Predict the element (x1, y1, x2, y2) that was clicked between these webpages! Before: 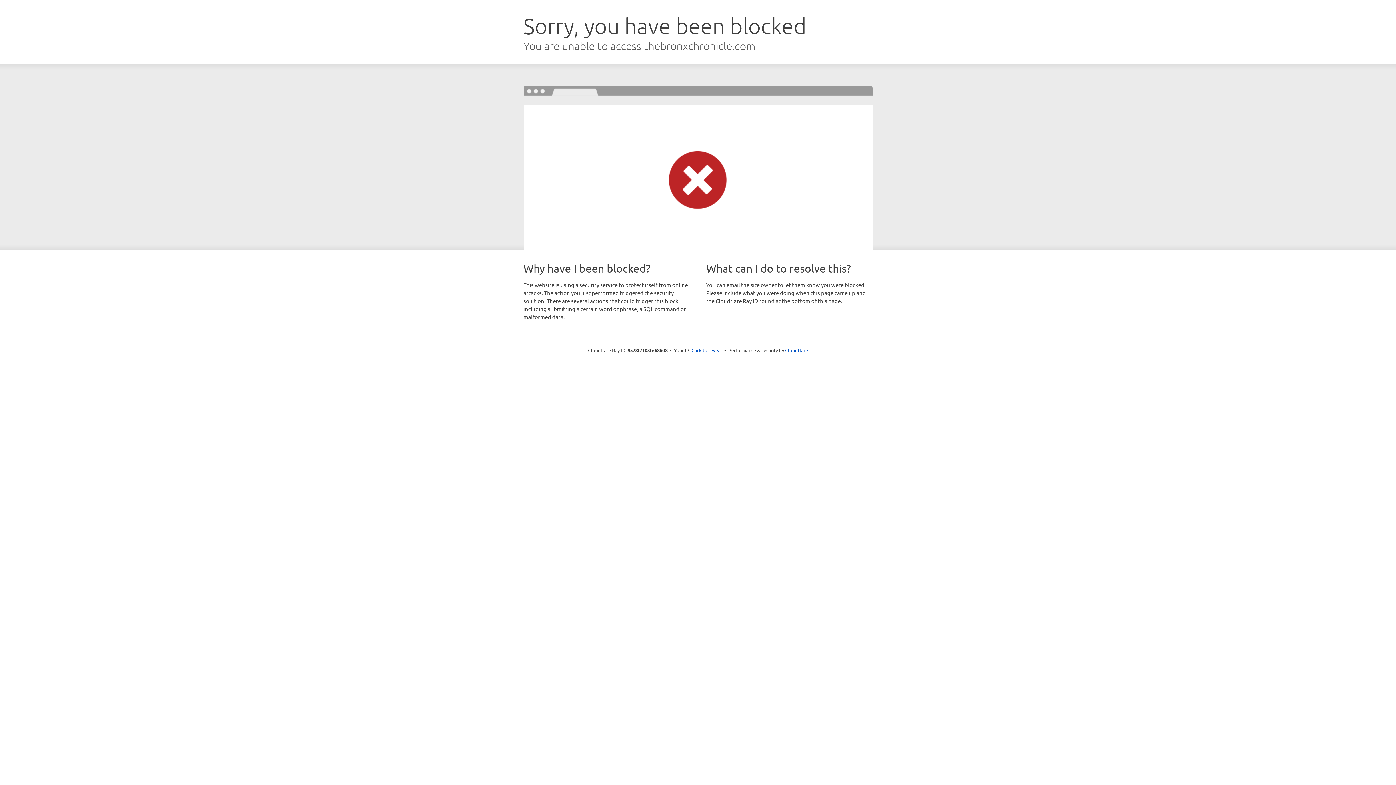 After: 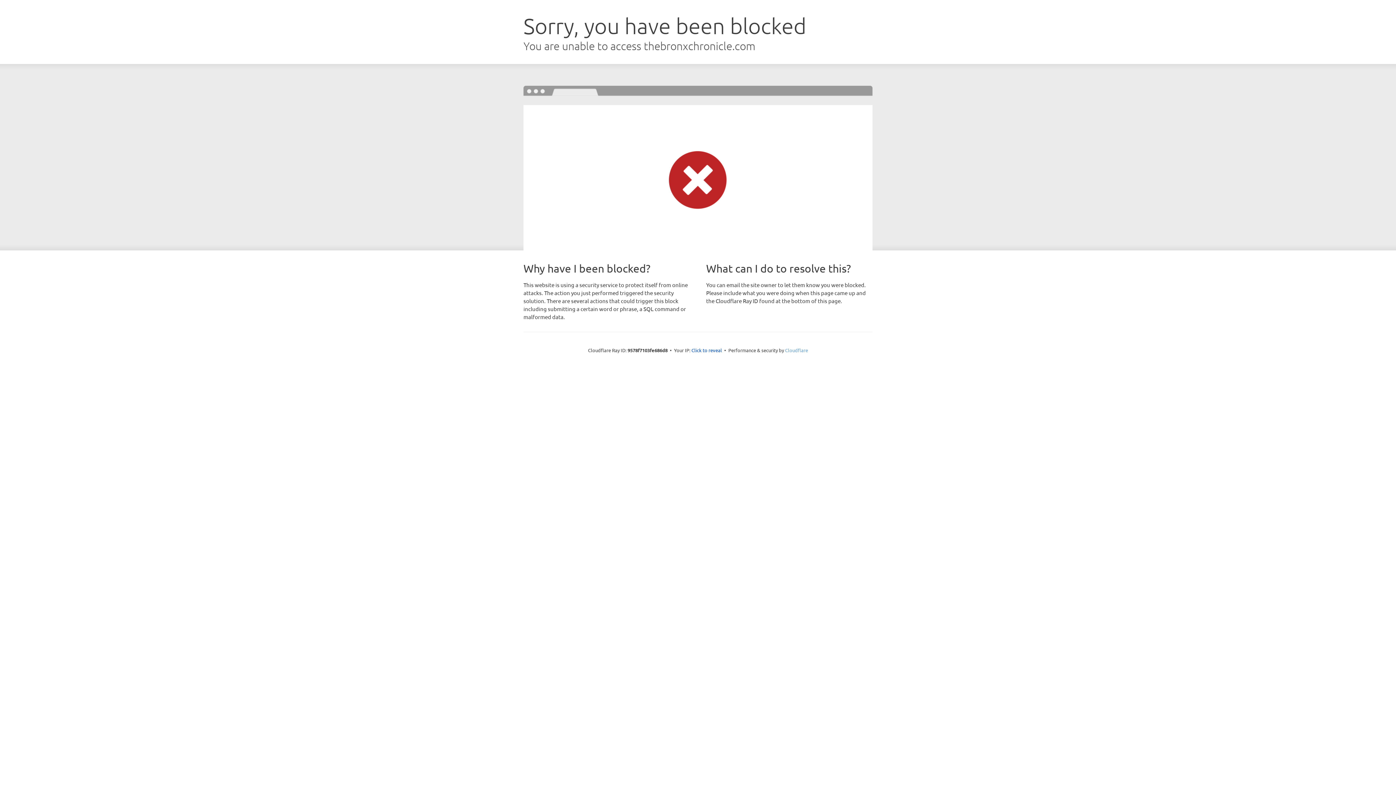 Action: label: Cloudflare bbox: (785, 347, 808, 353)